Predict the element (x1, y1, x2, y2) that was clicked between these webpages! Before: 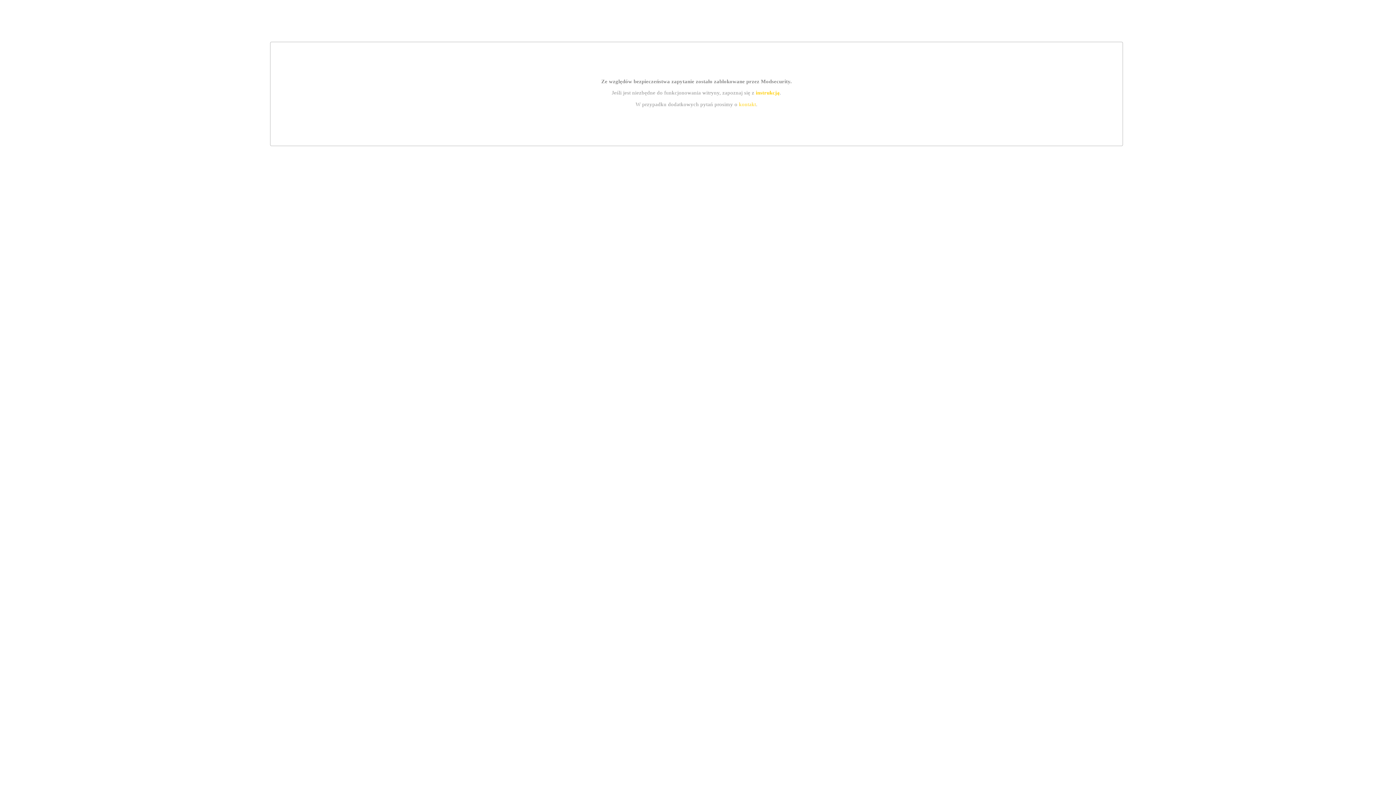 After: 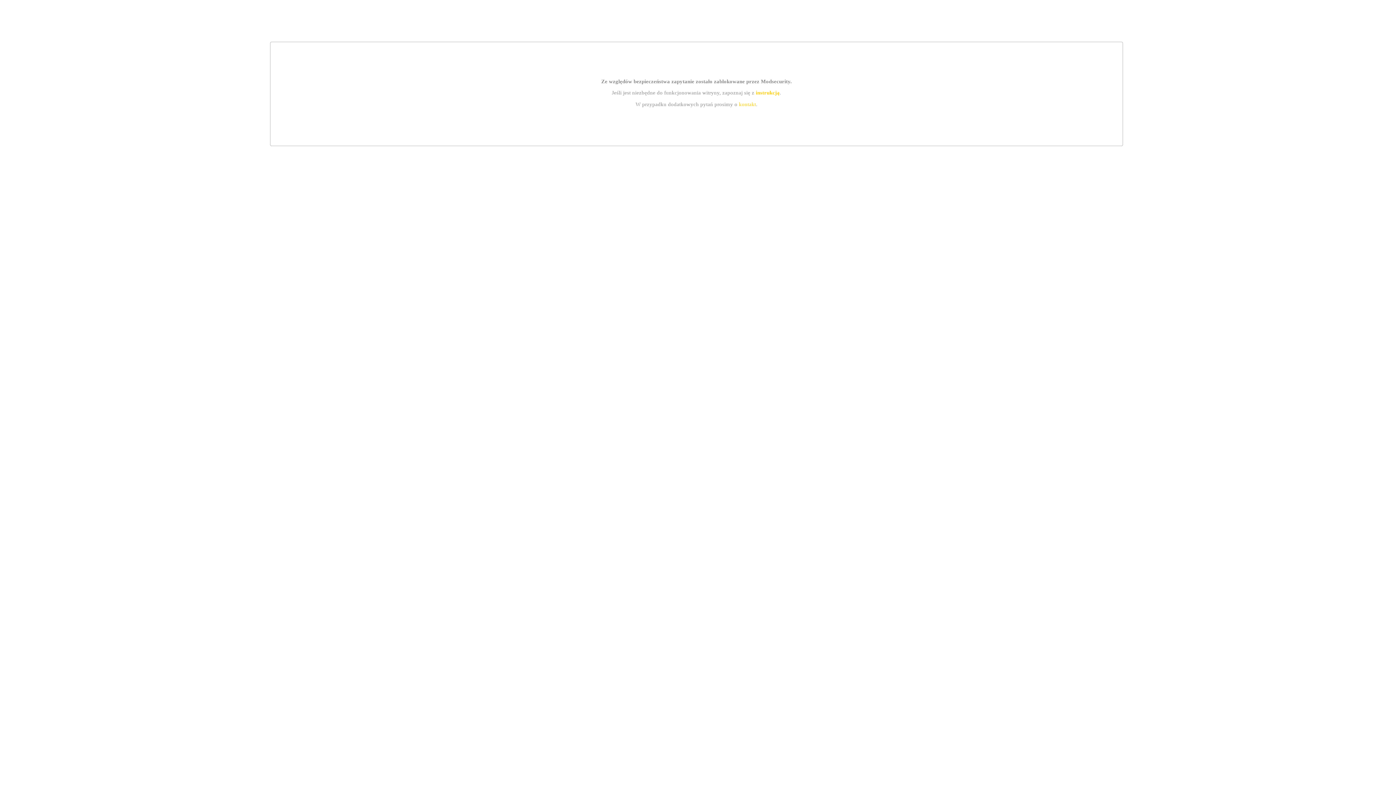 Action: bbox: (755, 89, 779, 95) label: instrukcją